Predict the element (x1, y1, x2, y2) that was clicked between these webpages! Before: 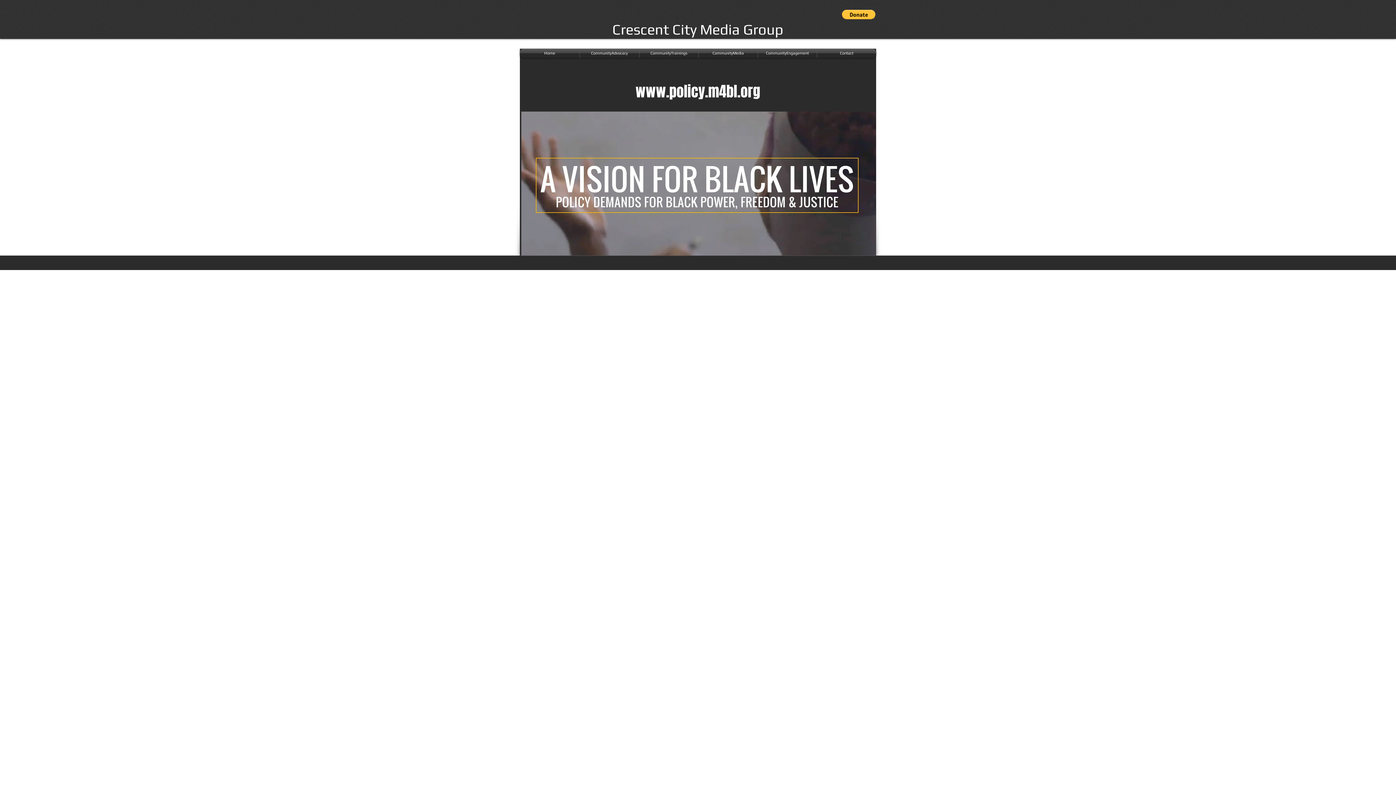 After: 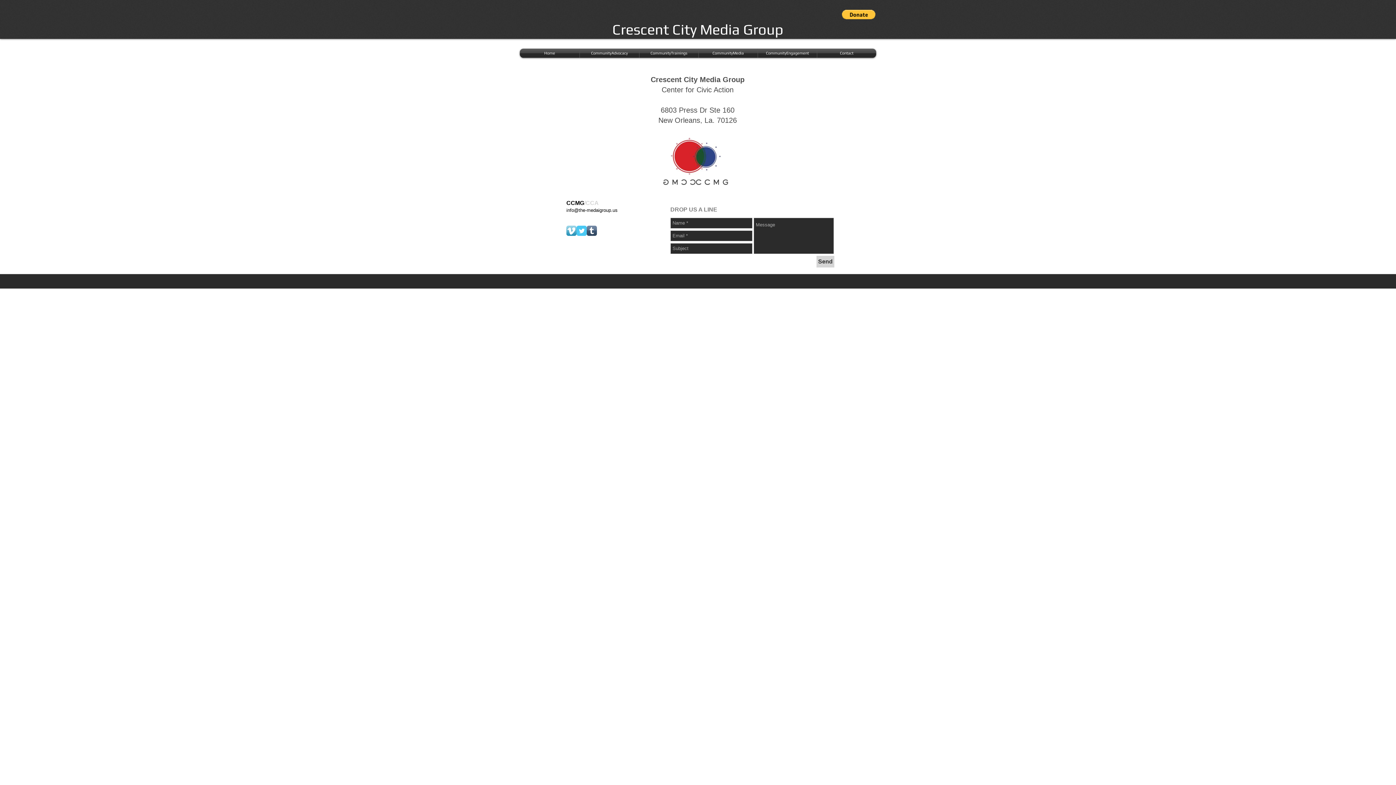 Action: bbox: (817, 48, 876, 57) label: Contact